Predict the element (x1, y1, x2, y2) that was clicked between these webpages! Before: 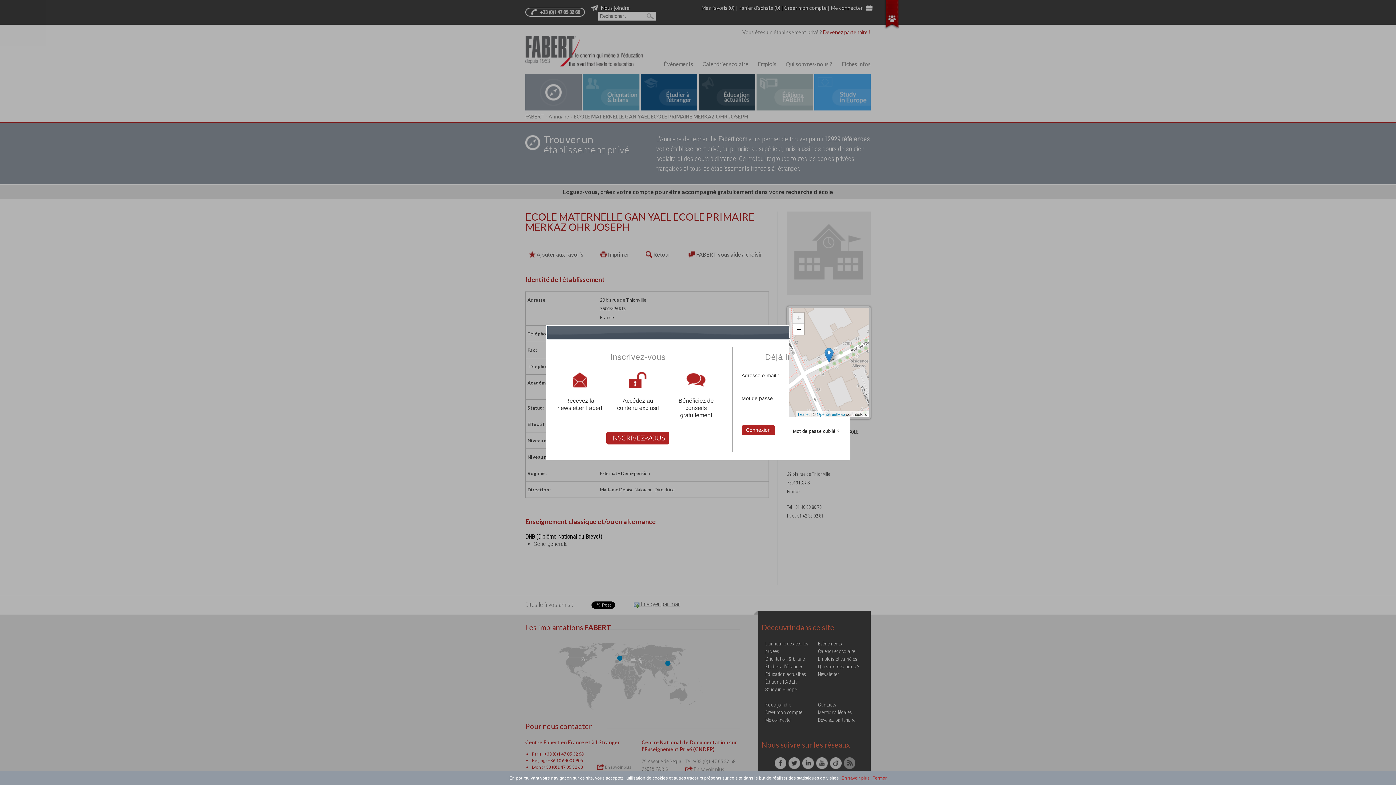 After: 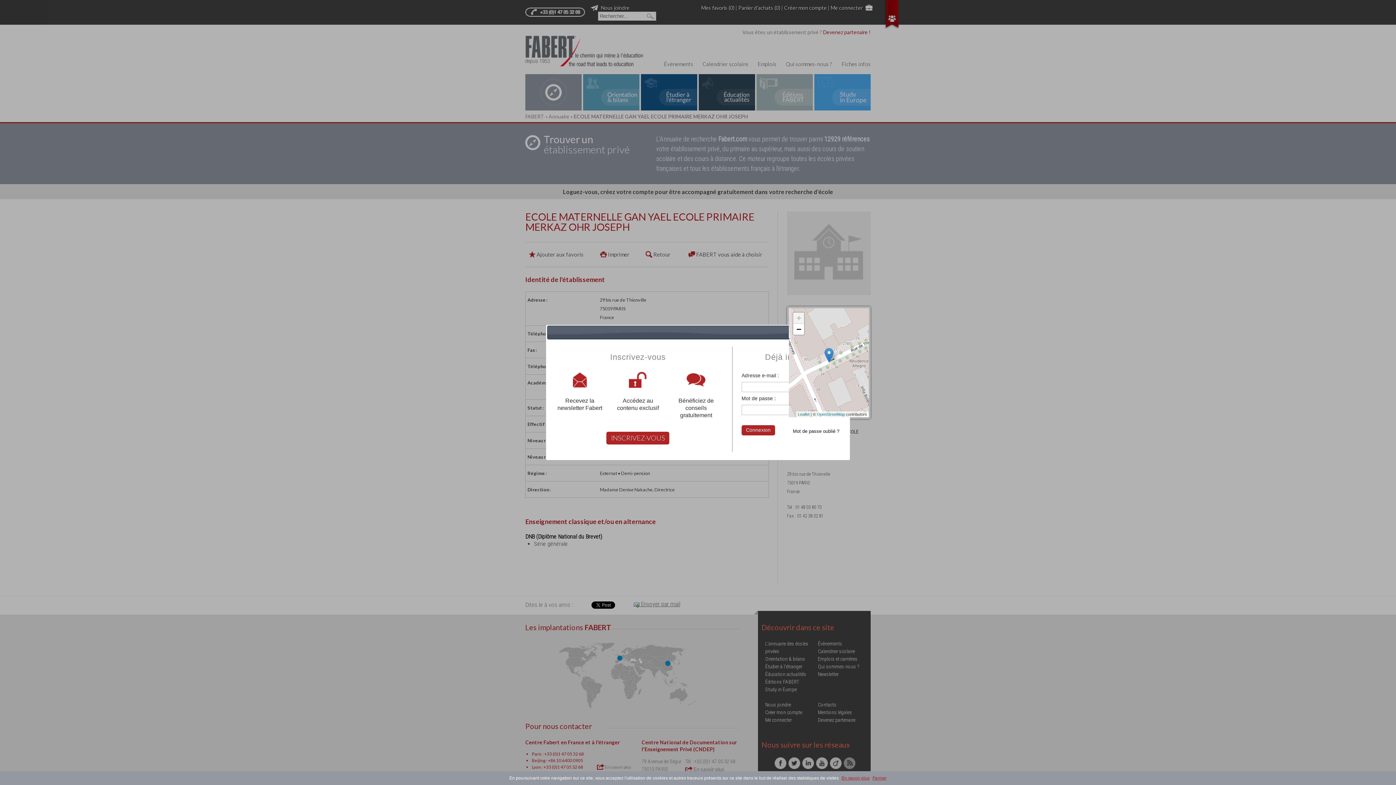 Action: bbox: (793, 312, 804, 324) label: Zoom in